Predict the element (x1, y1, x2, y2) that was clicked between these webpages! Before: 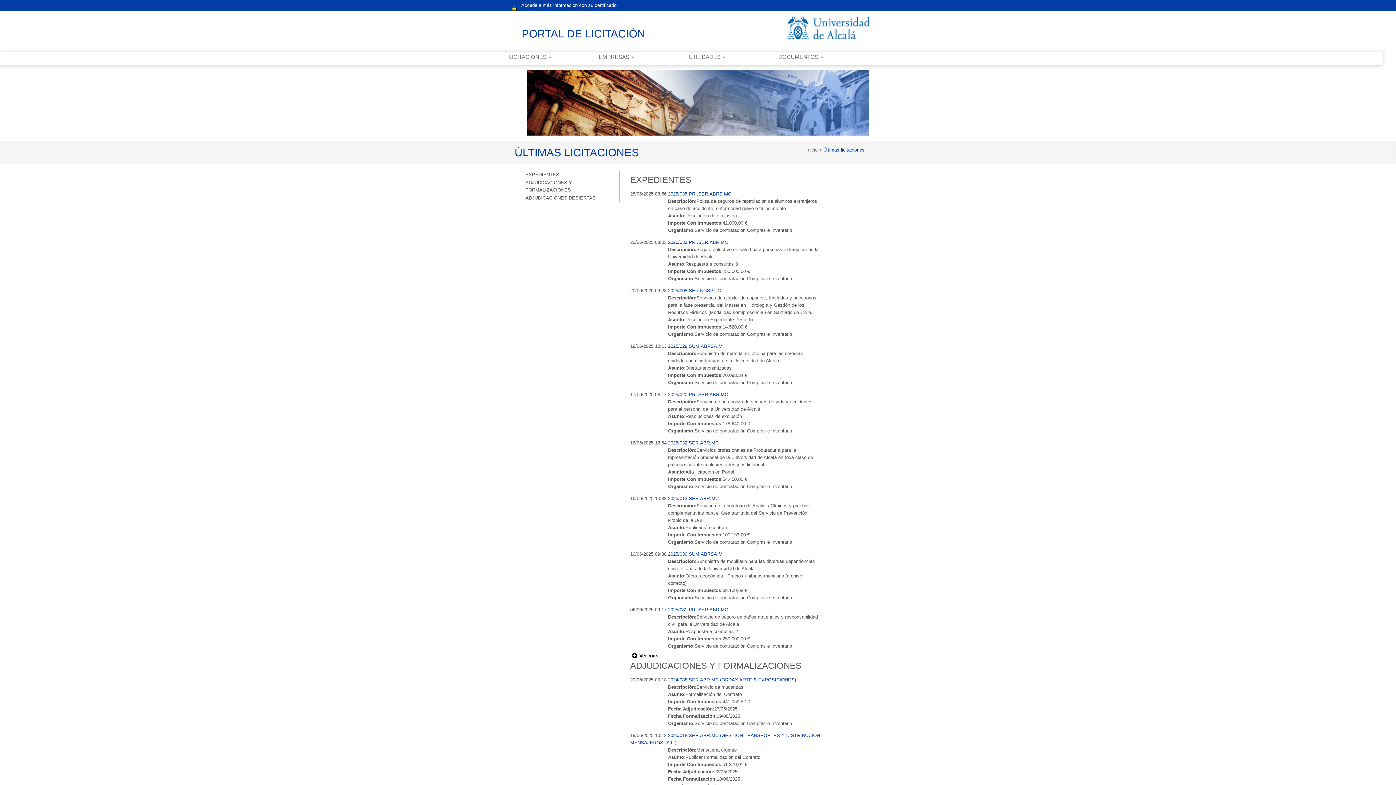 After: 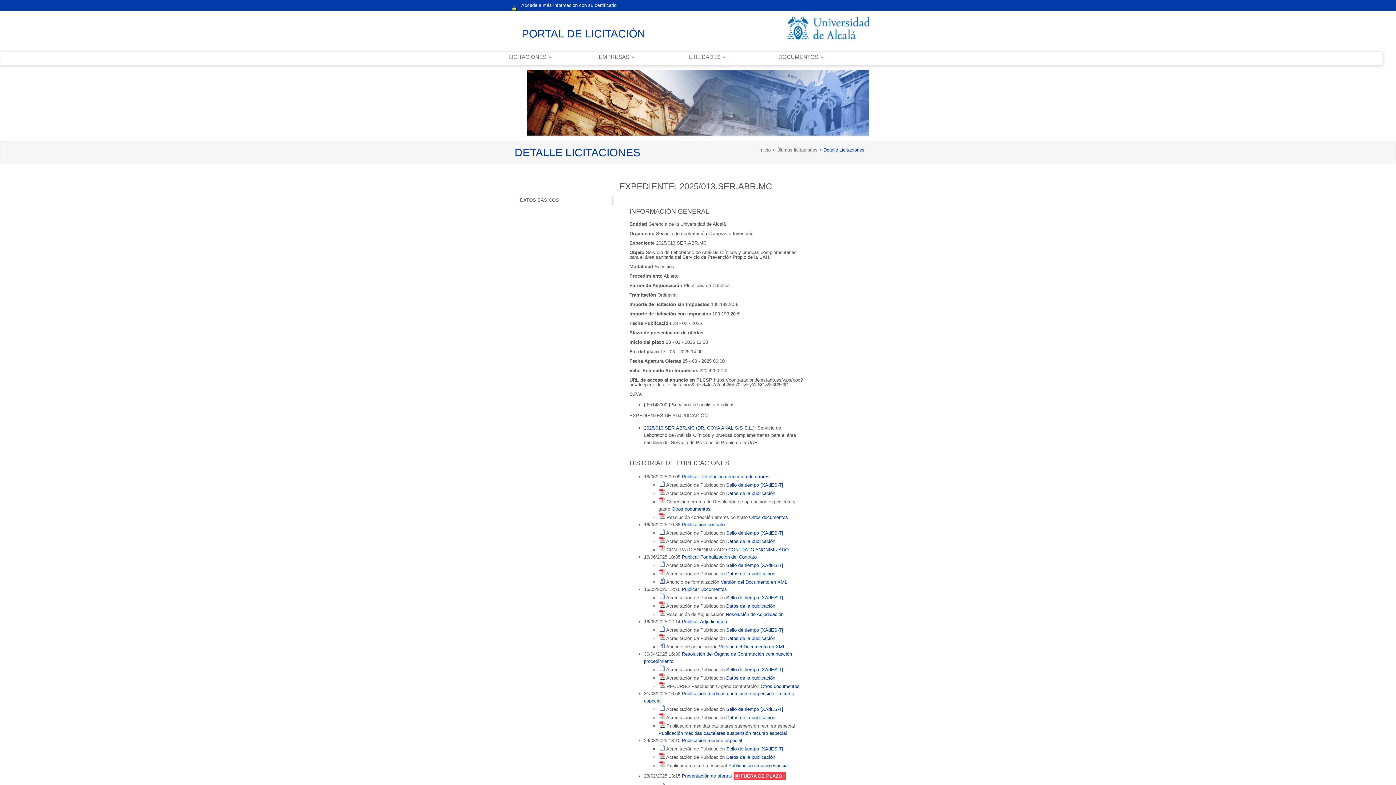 Action: bbox: (668, 496, 718, 501) label: 2025/013.SER.ABR.MC